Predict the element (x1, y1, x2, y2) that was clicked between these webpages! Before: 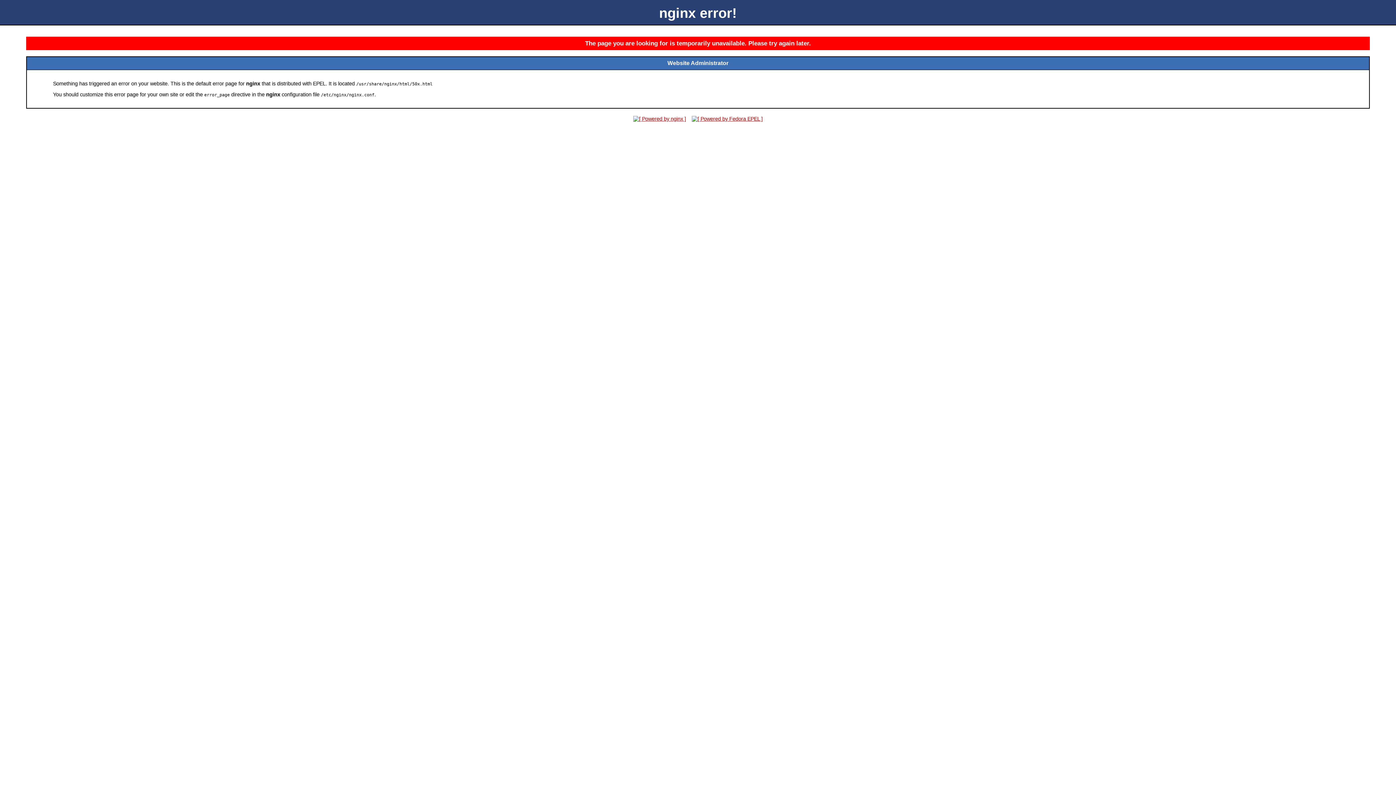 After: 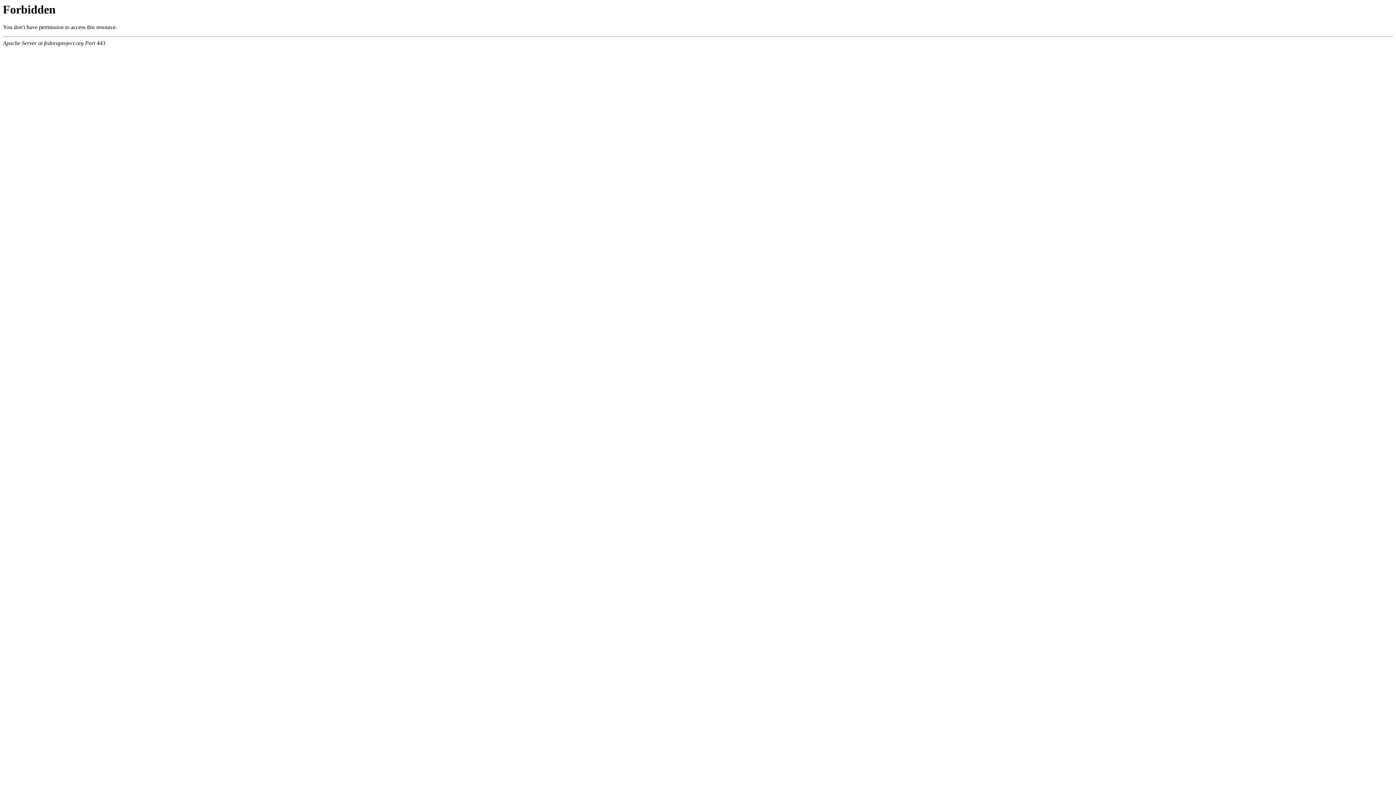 Action: bbox: (689, 116, 765, 121)